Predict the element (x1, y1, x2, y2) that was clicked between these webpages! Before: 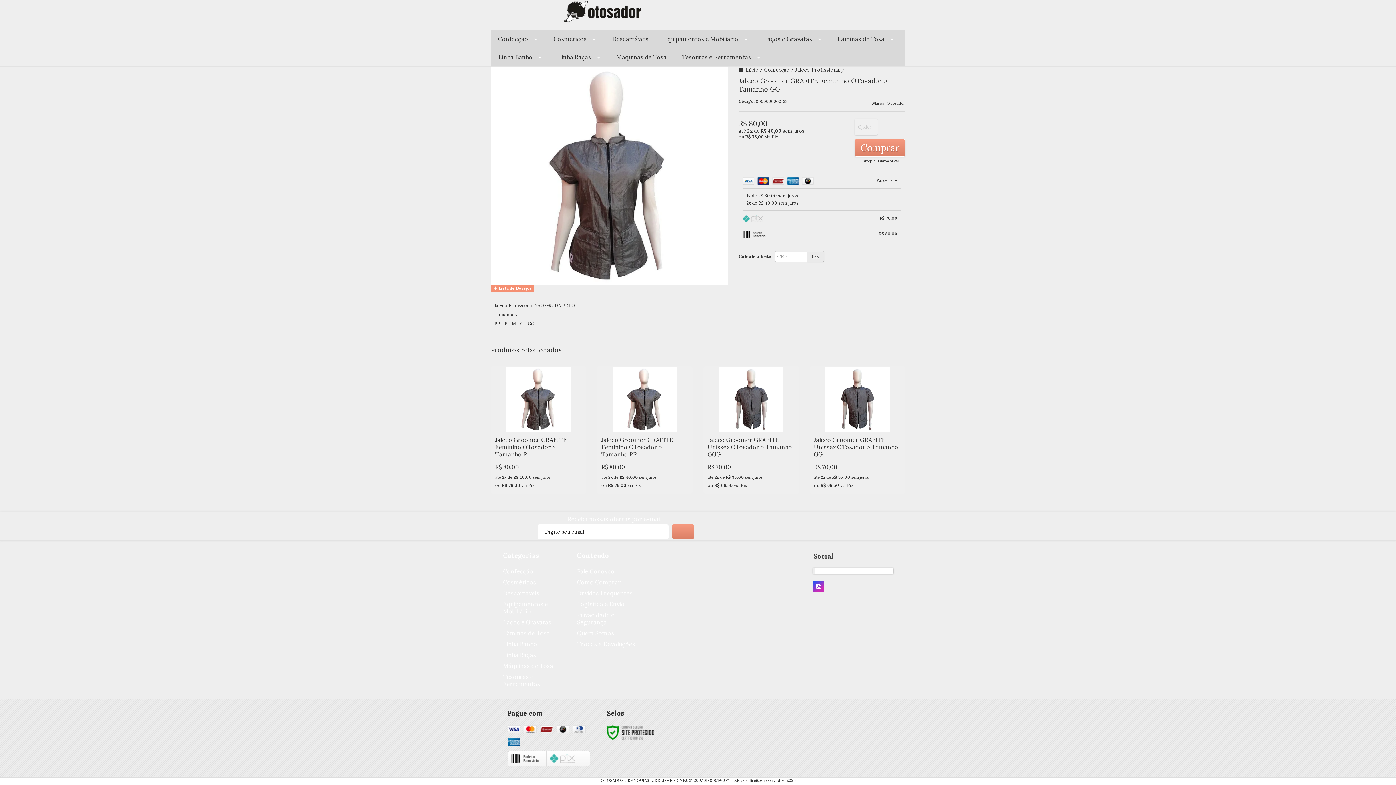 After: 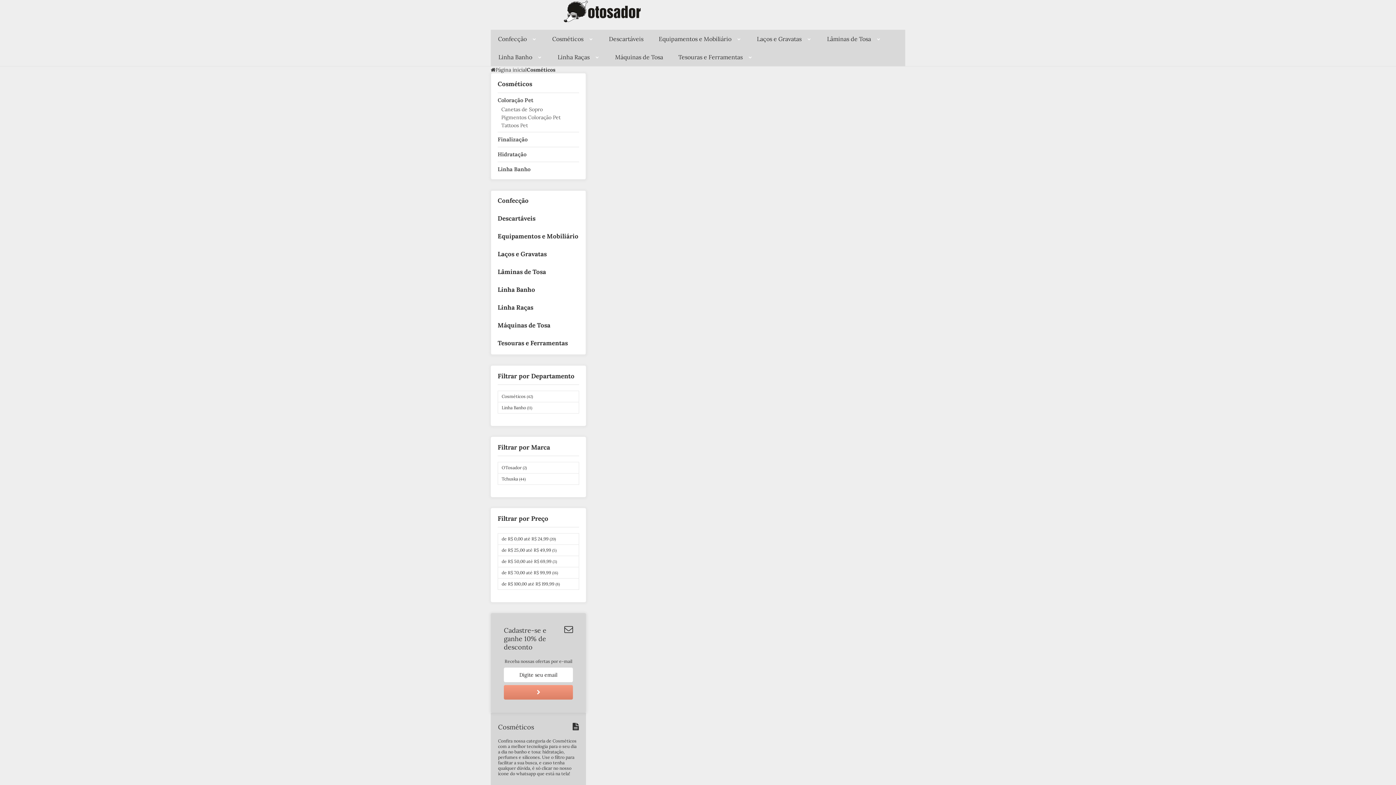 Action: bbox: (503, 579, 536, 586) label: Cosméticos